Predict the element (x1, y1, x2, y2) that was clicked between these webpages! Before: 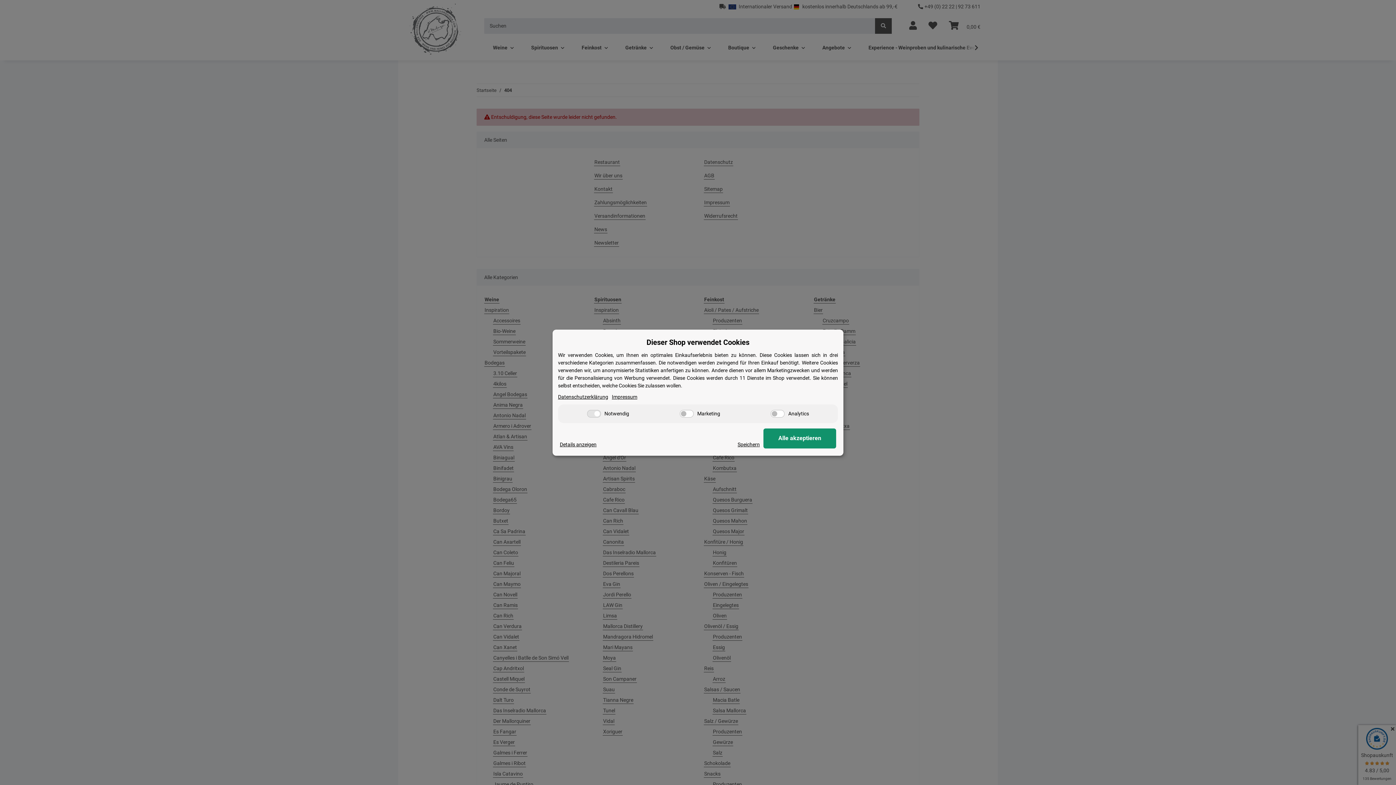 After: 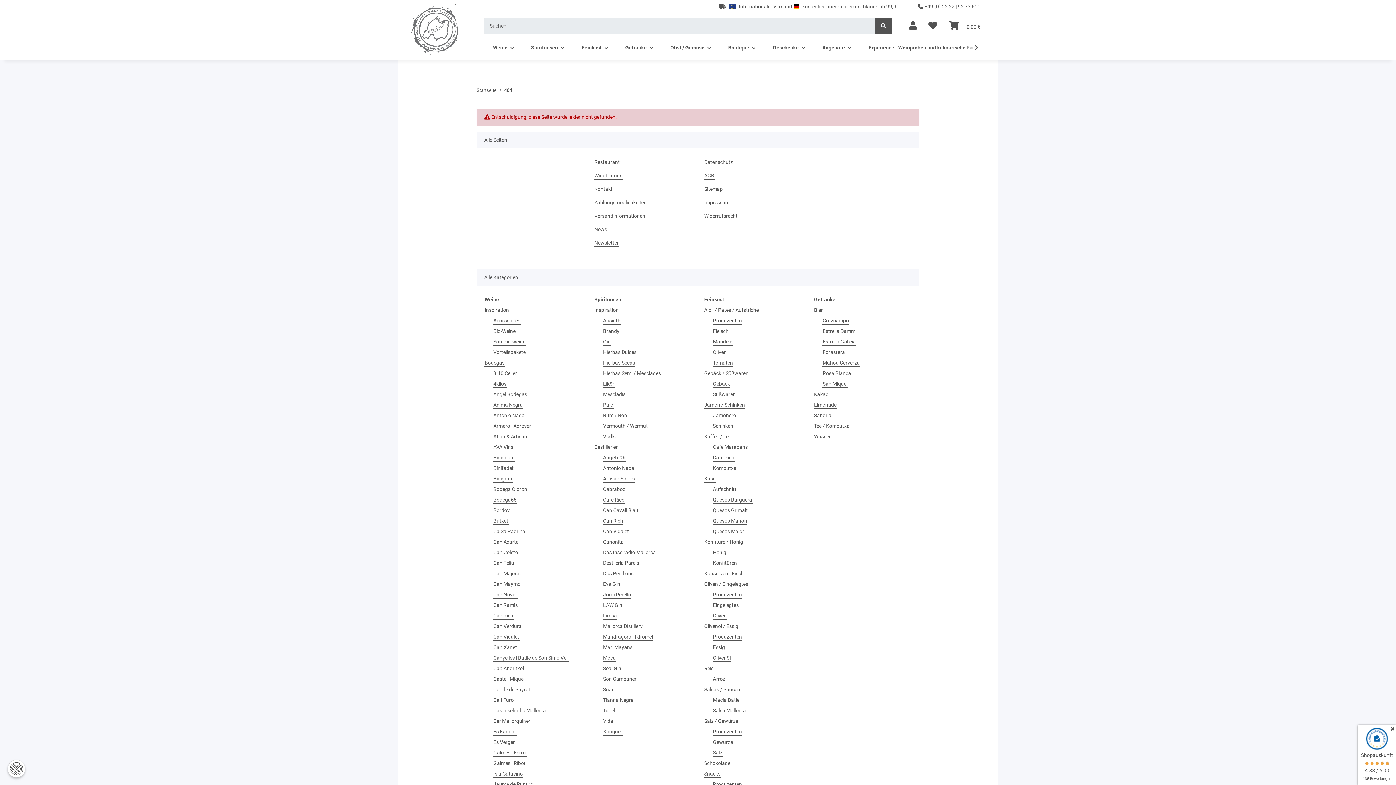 Action: bbox: (763, 428, 836, 448) label: Alle akzeptieren